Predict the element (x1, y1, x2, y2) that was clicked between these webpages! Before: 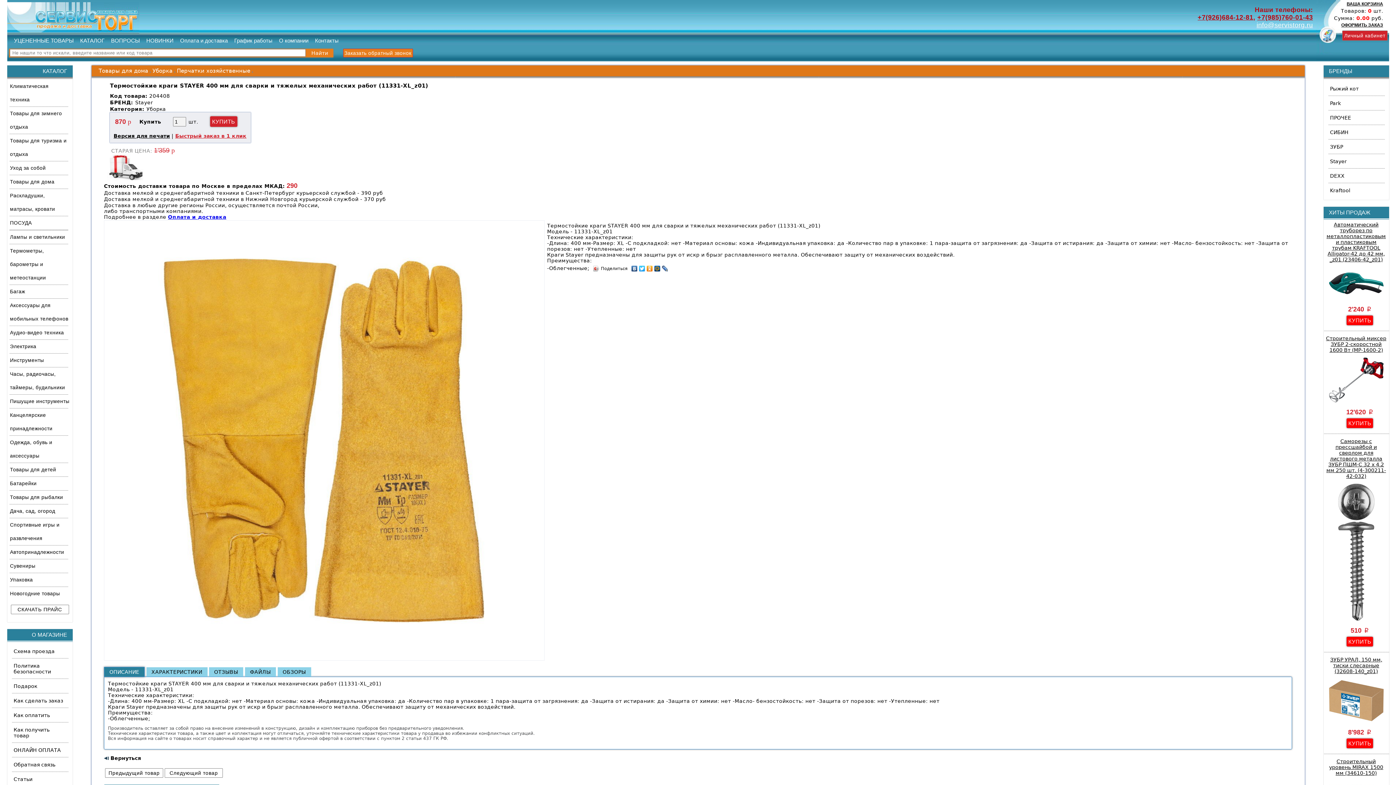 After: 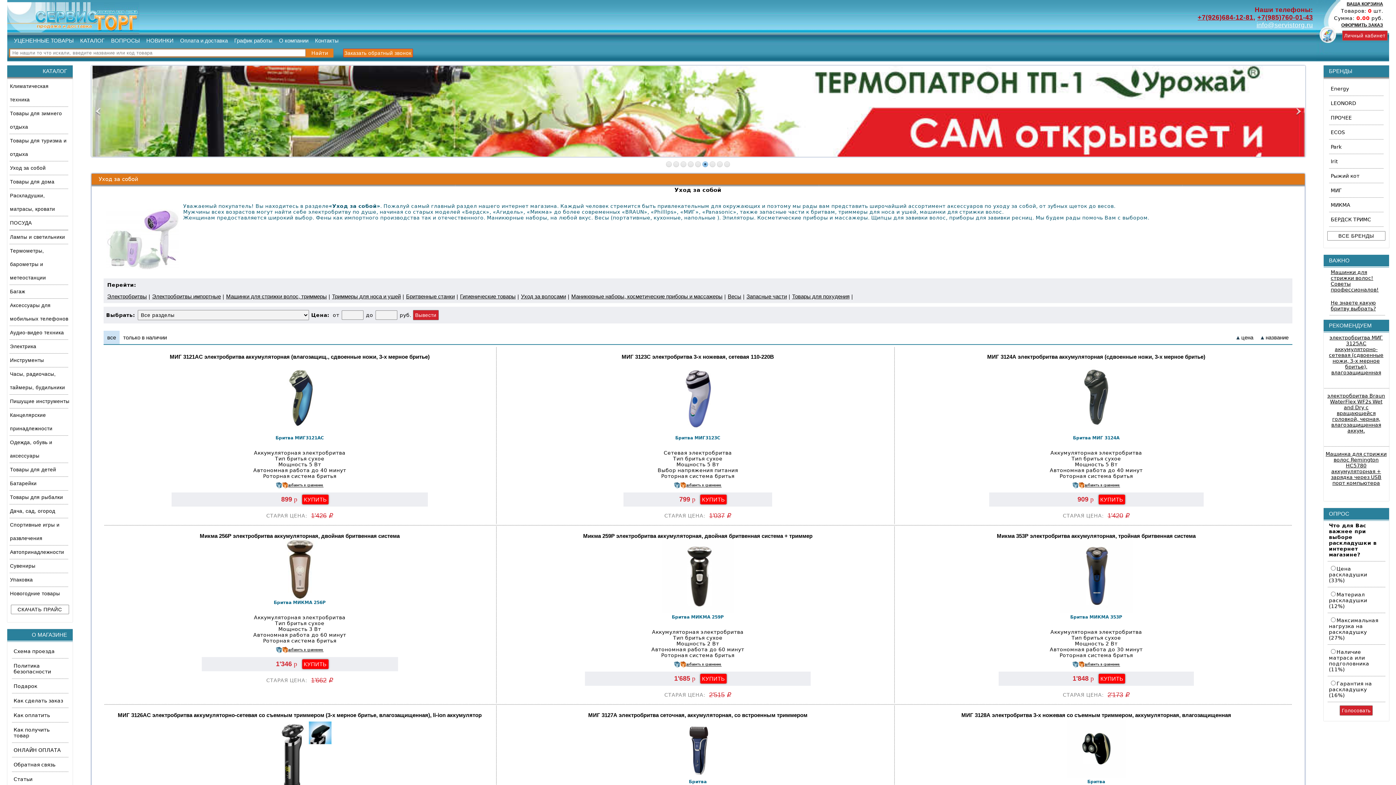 Action: label: Уход за собой bbox: (7, 161, 72, 174)